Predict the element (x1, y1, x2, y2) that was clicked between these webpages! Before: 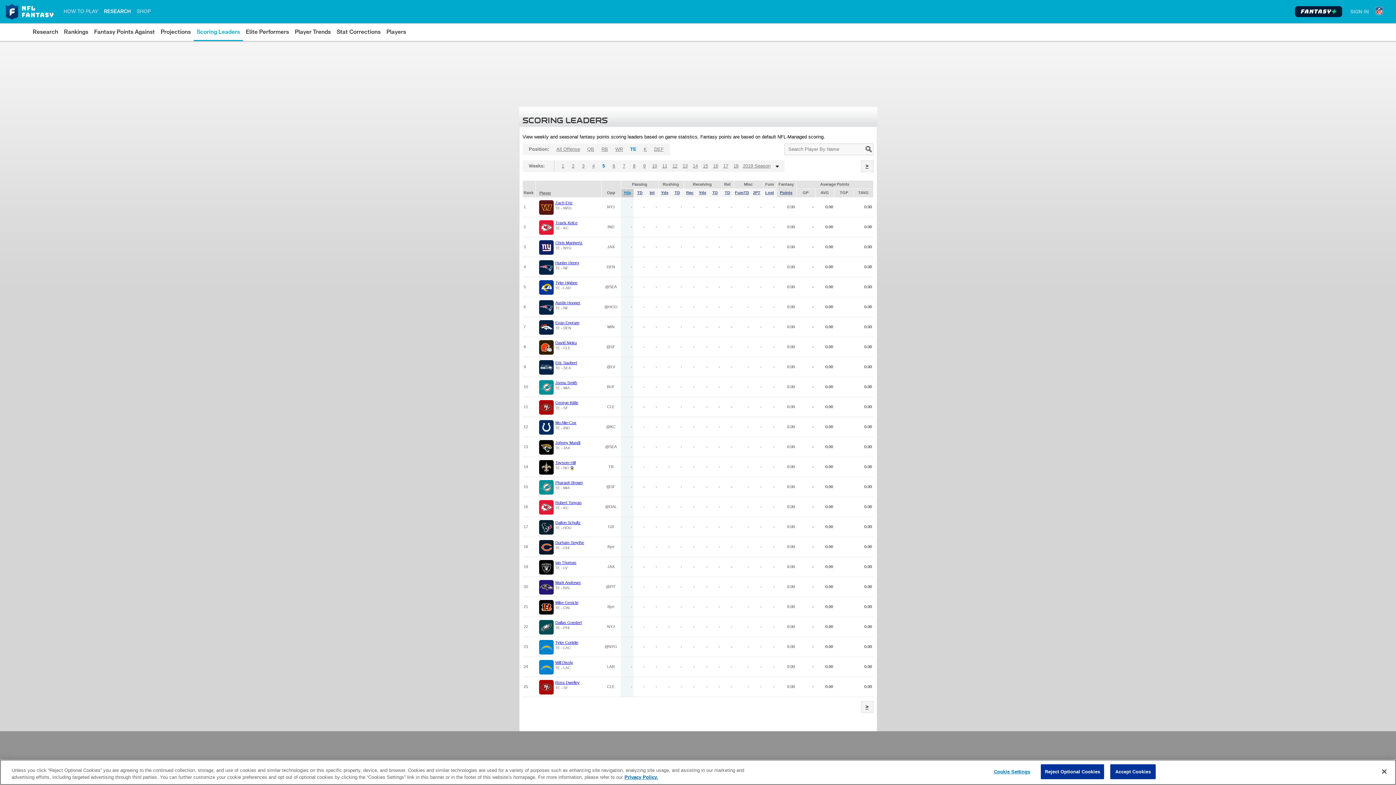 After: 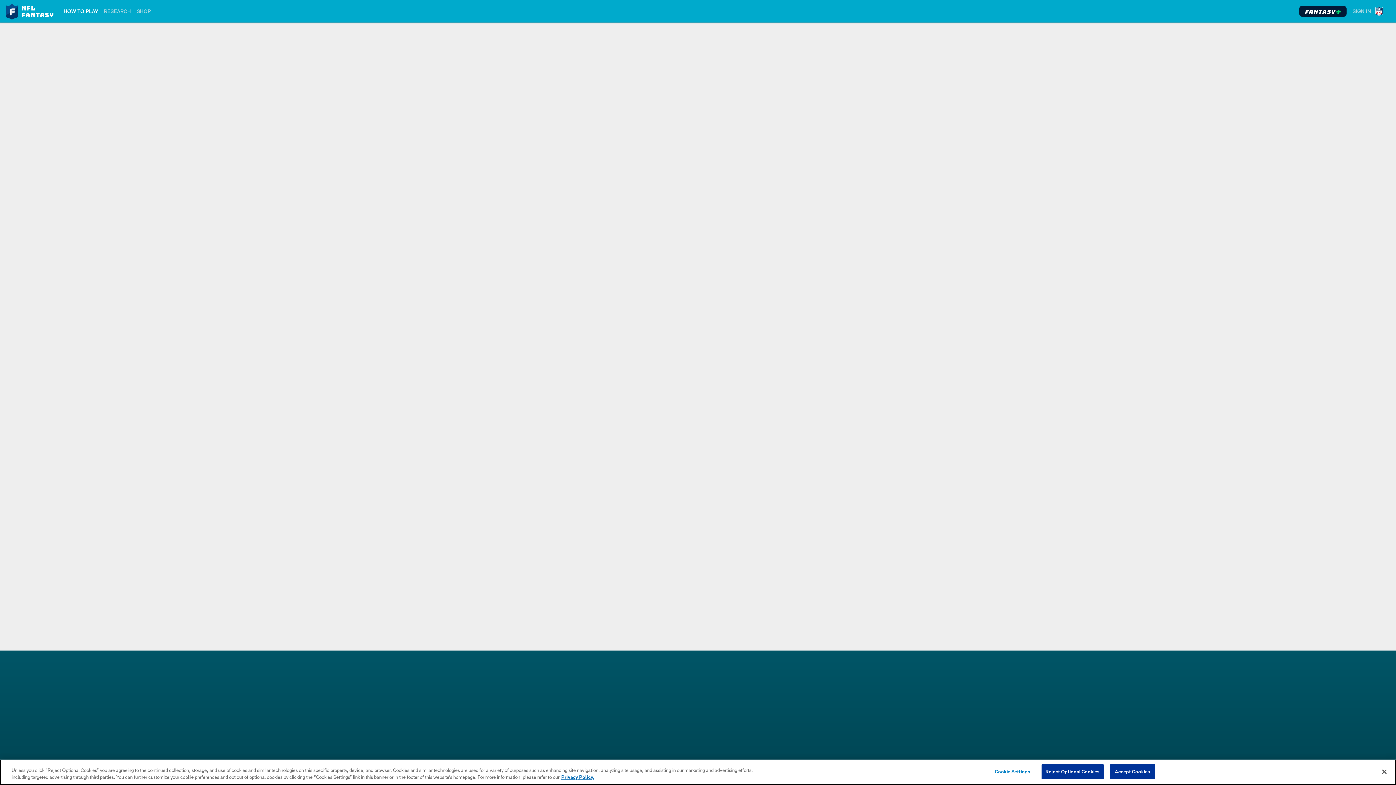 Action: bbox: (1295, 3, 1342, 20) label: Fantasy Plus